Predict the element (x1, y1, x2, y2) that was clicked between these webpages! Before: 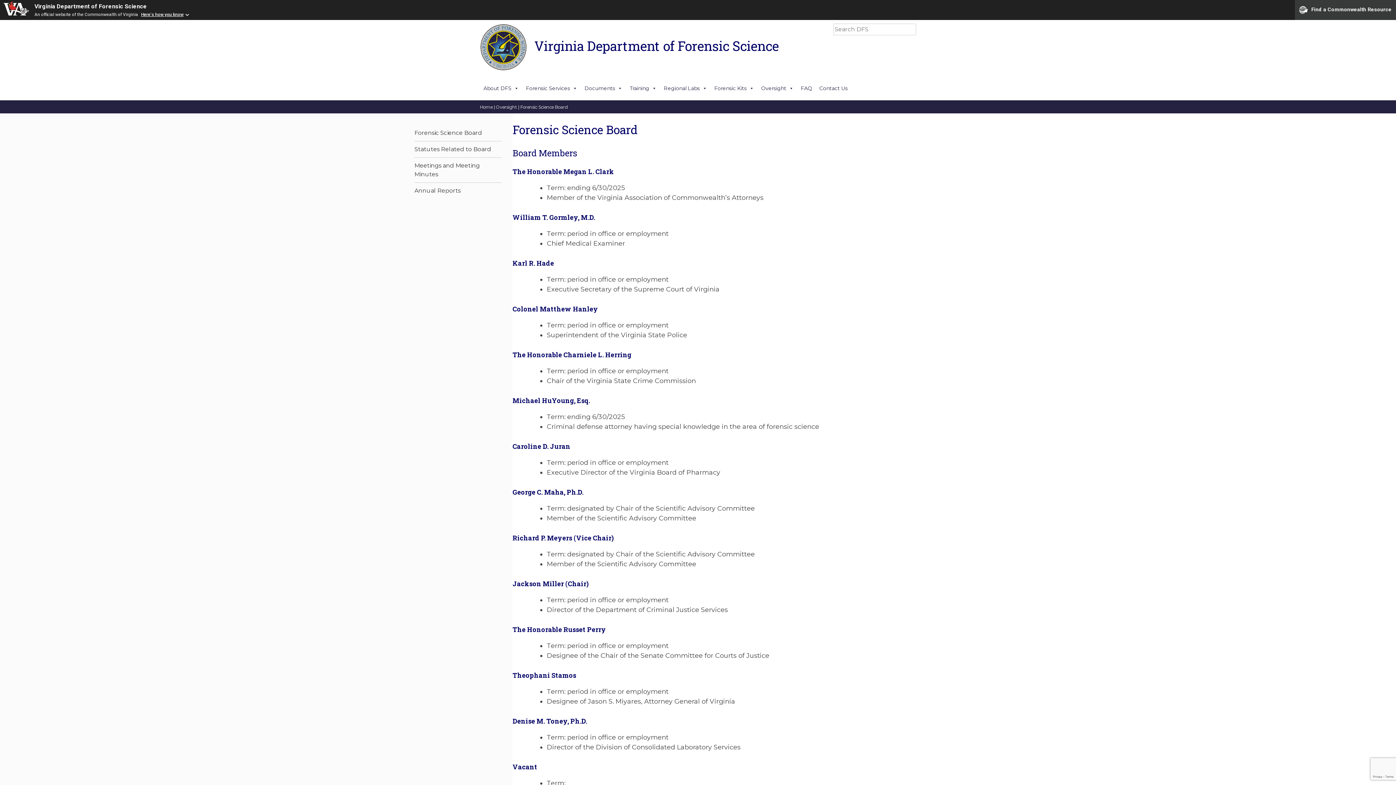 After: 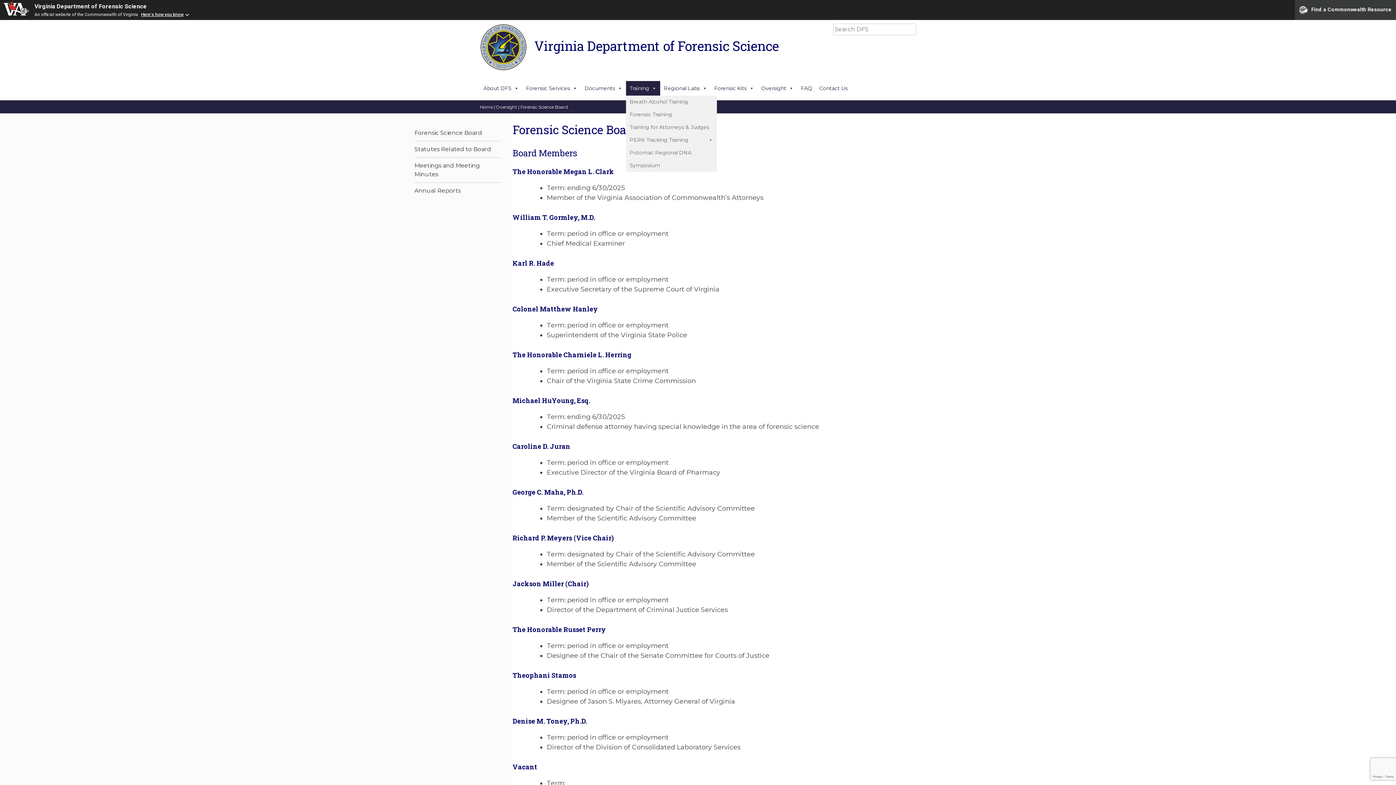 Action: label: Training bbox: (626, 81, 660, 95)